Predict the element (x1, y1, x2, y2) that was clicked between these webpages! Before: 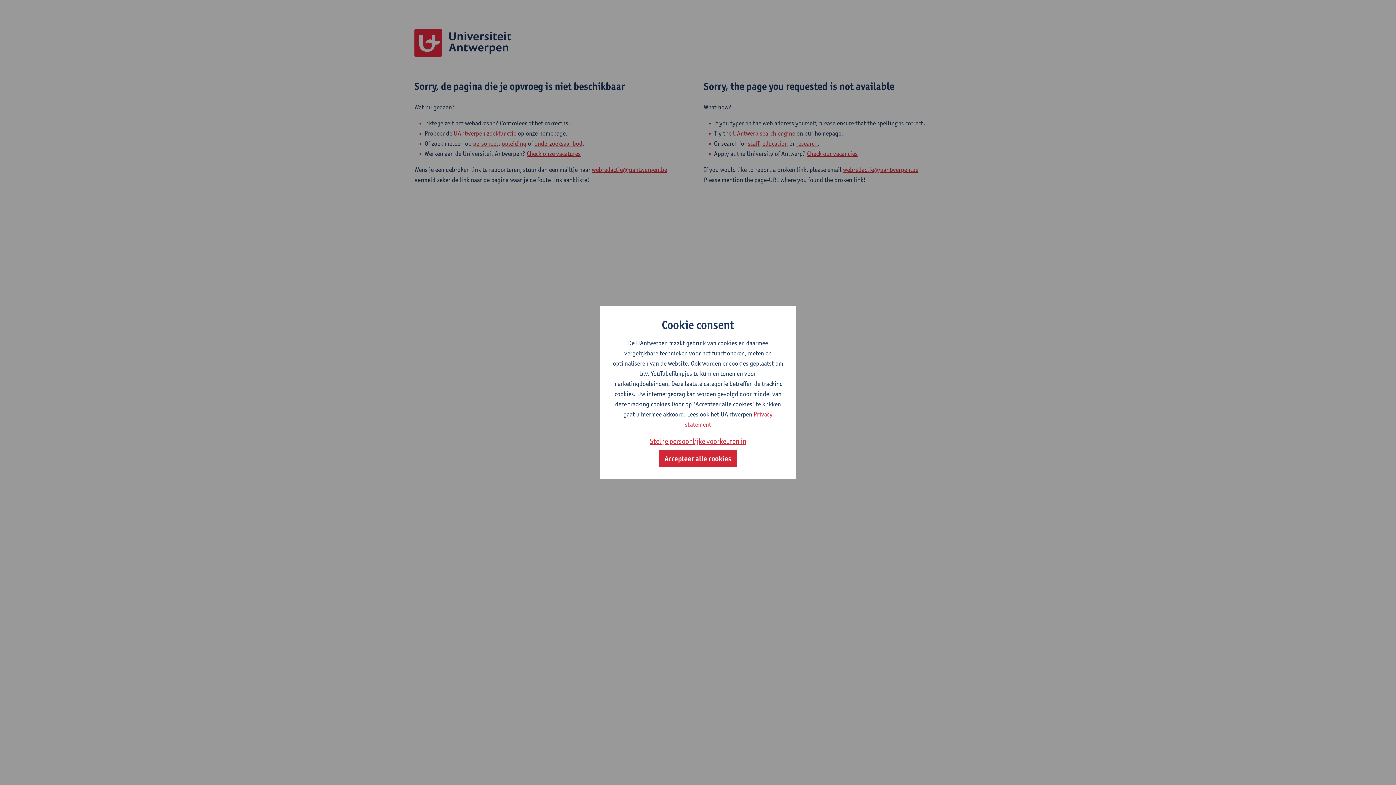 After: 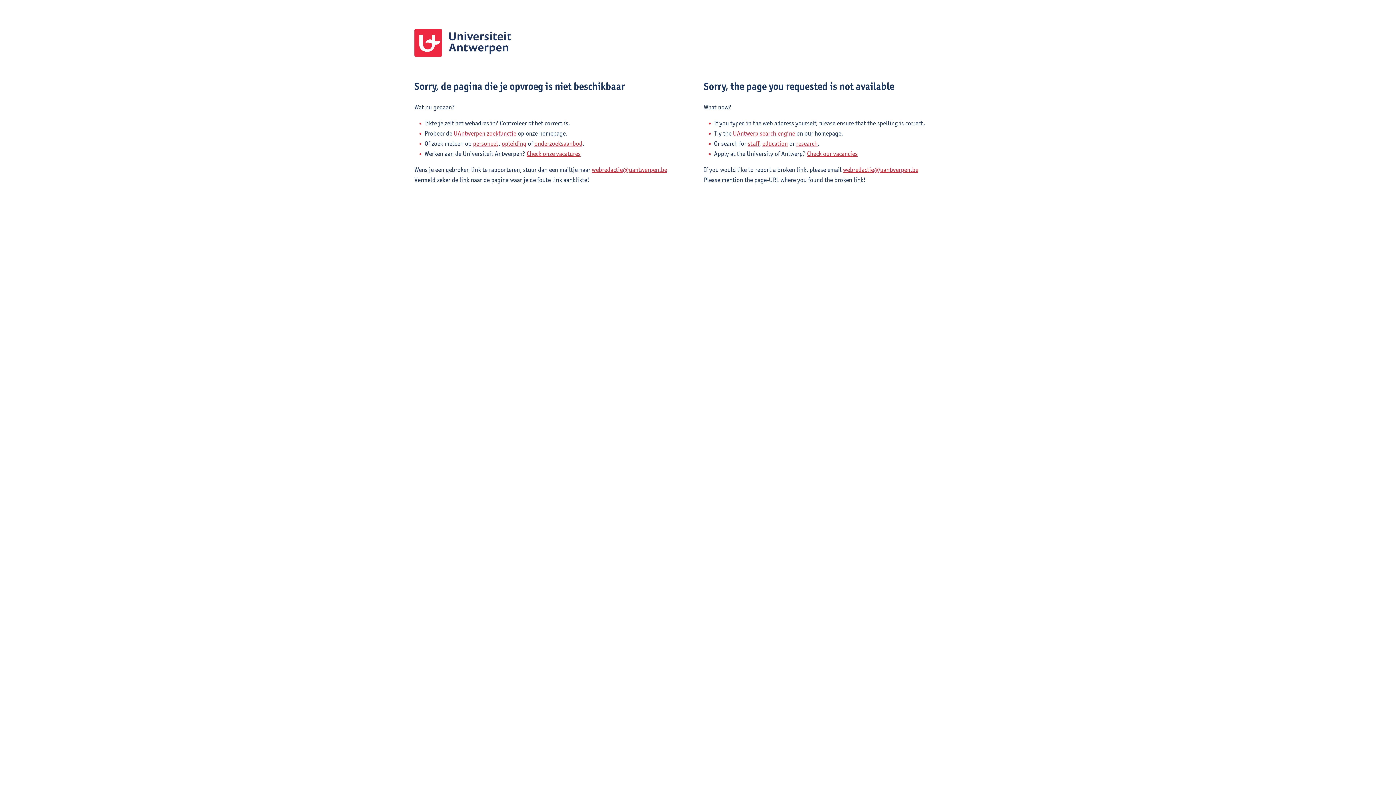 Action: label: Accepteer alle cookies bbox: (658, 450, 737, 467)